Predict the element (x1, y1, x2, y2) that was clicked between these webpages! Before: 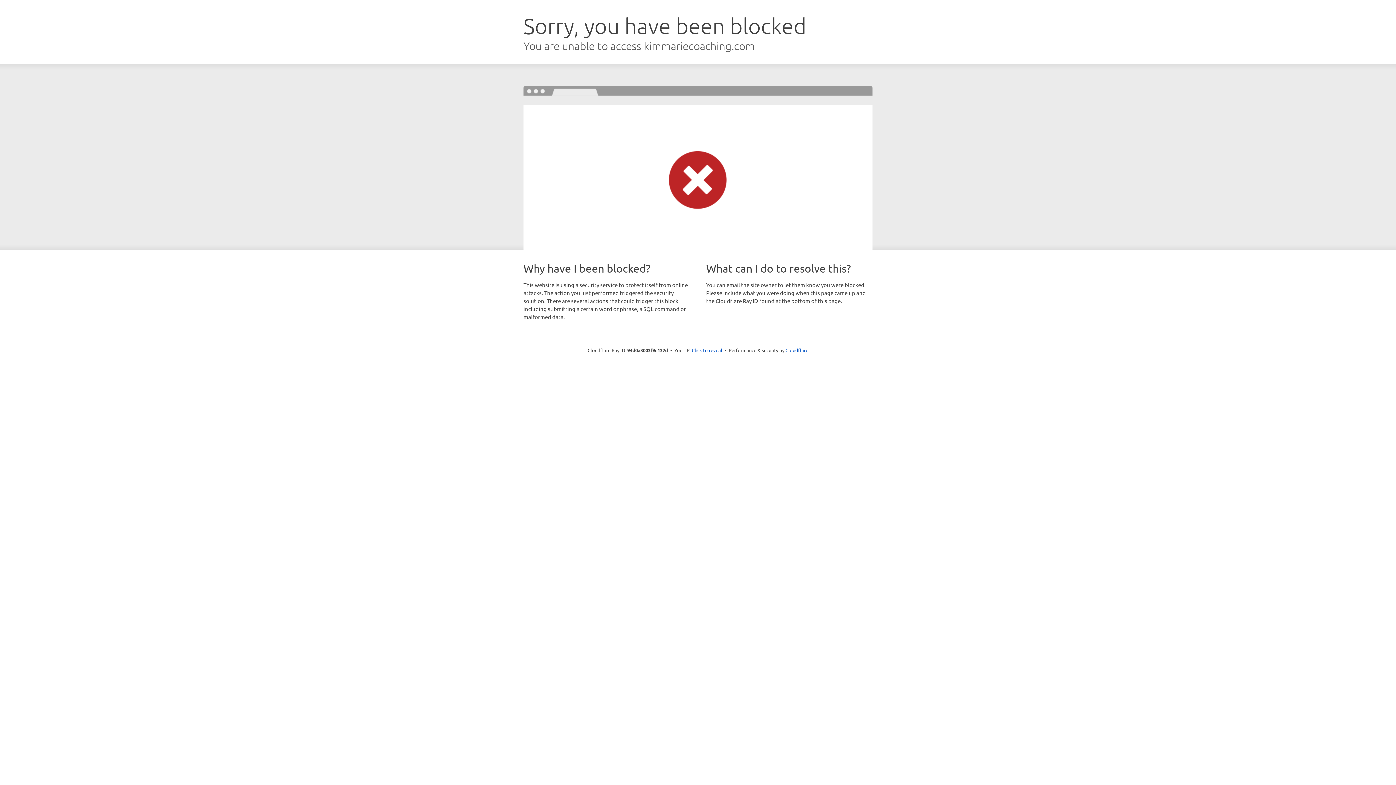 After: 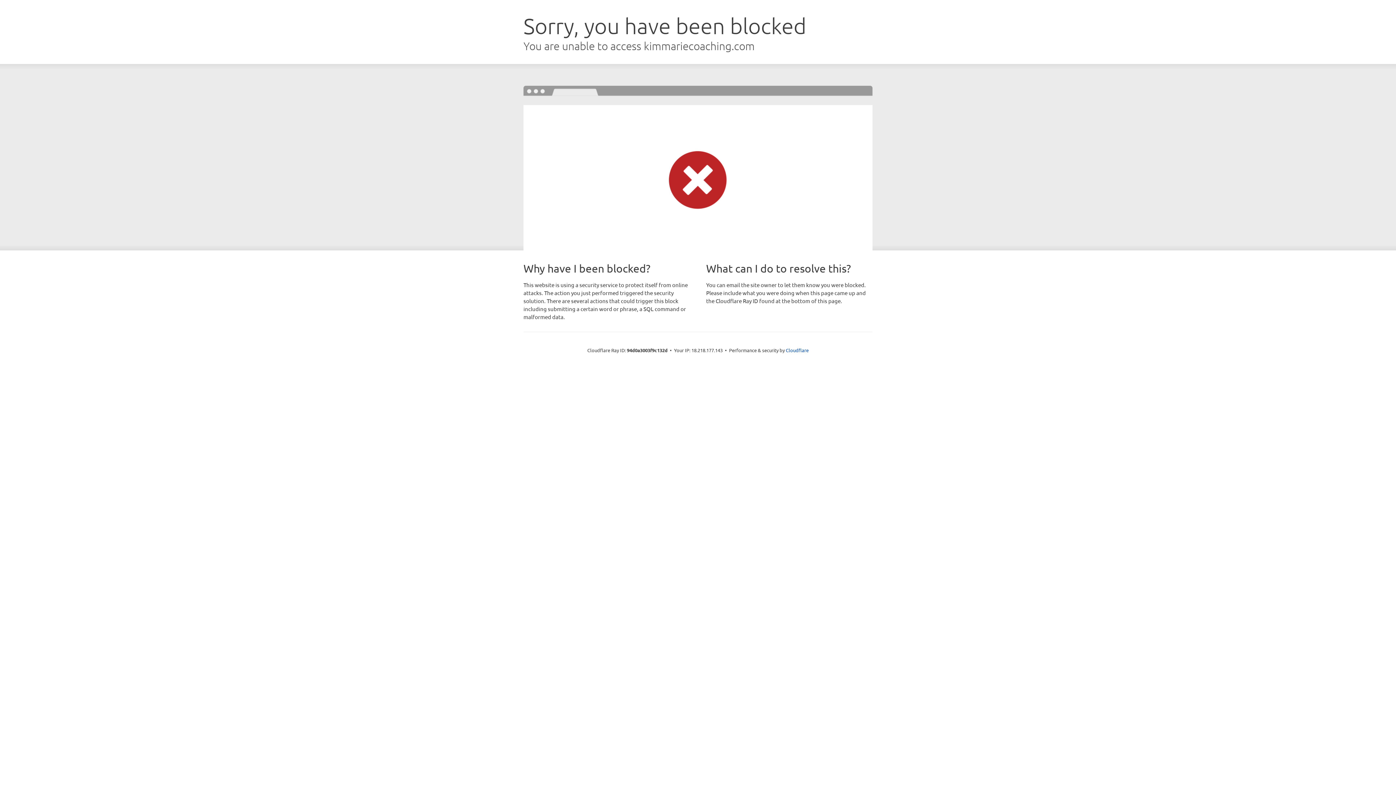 Action: bbox: (692, 346, 722, 353) label: Click to reveal